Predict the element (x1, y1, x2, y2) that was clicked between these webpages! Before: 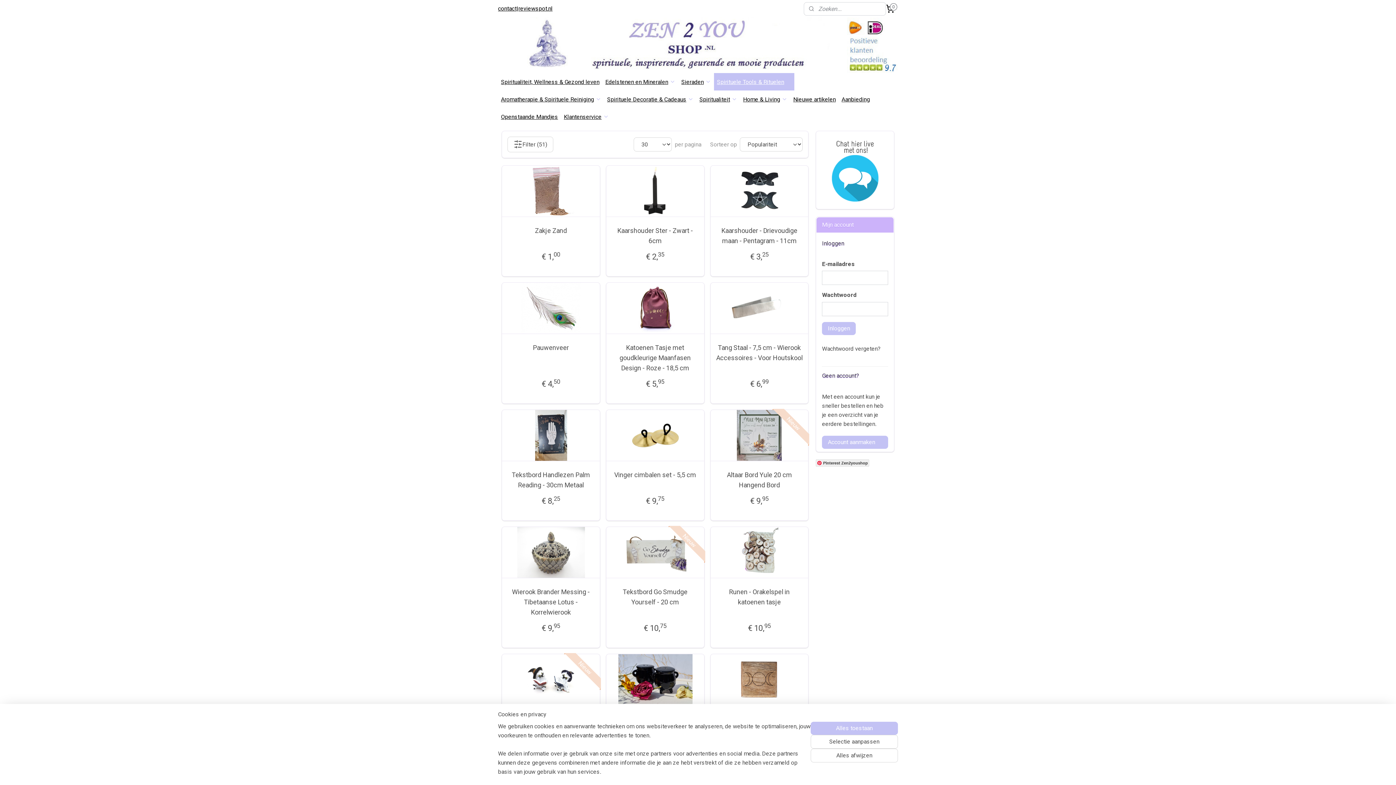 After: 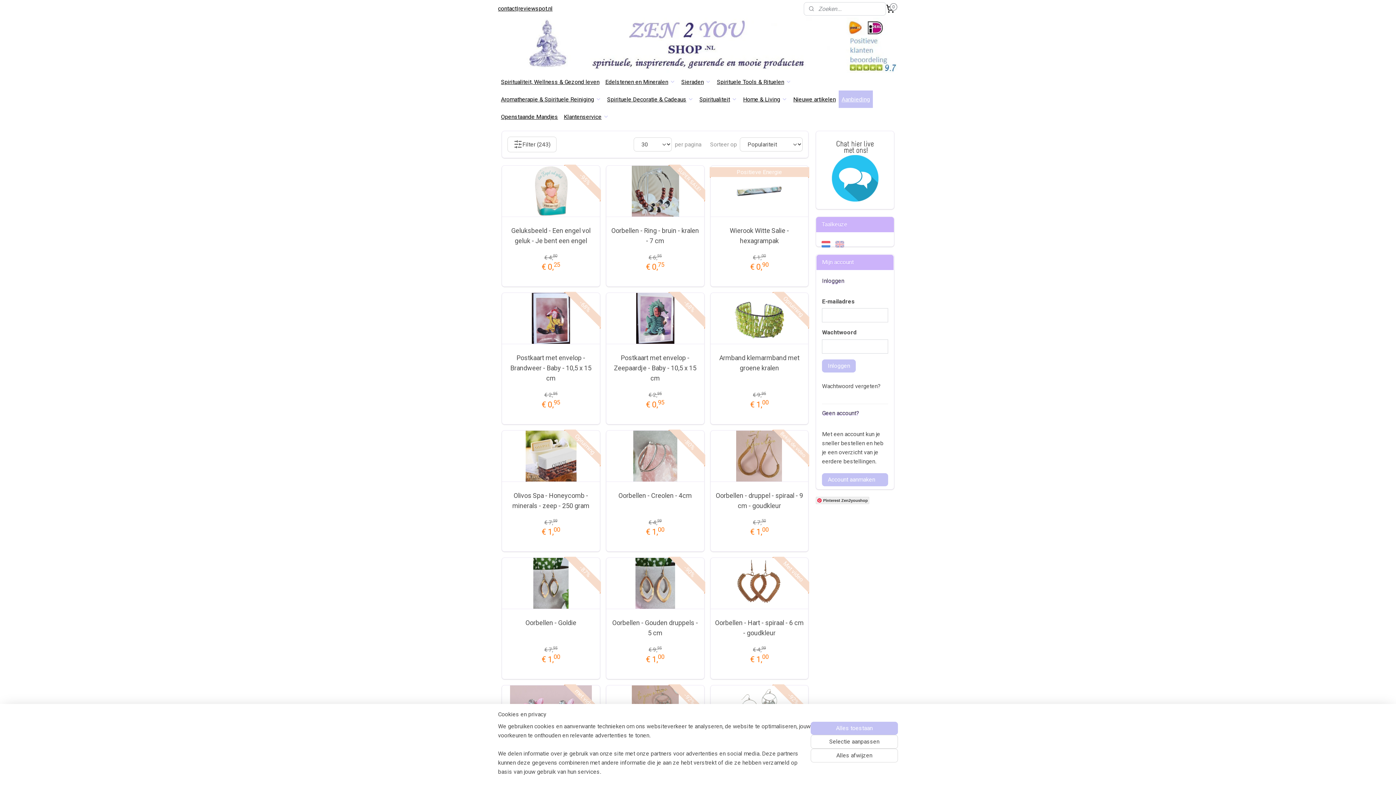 Action: bbox: (838, 90, 873, 108) label: Aanbieding